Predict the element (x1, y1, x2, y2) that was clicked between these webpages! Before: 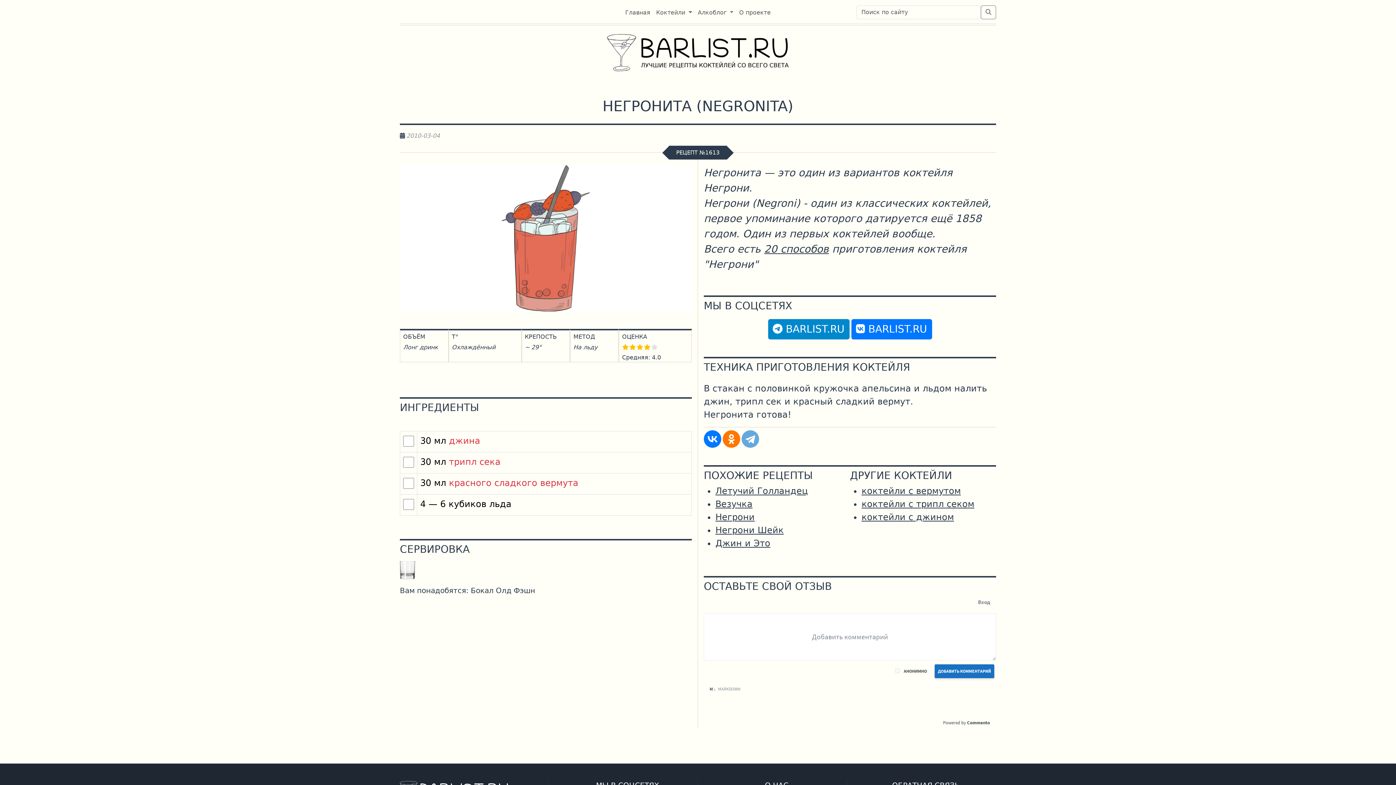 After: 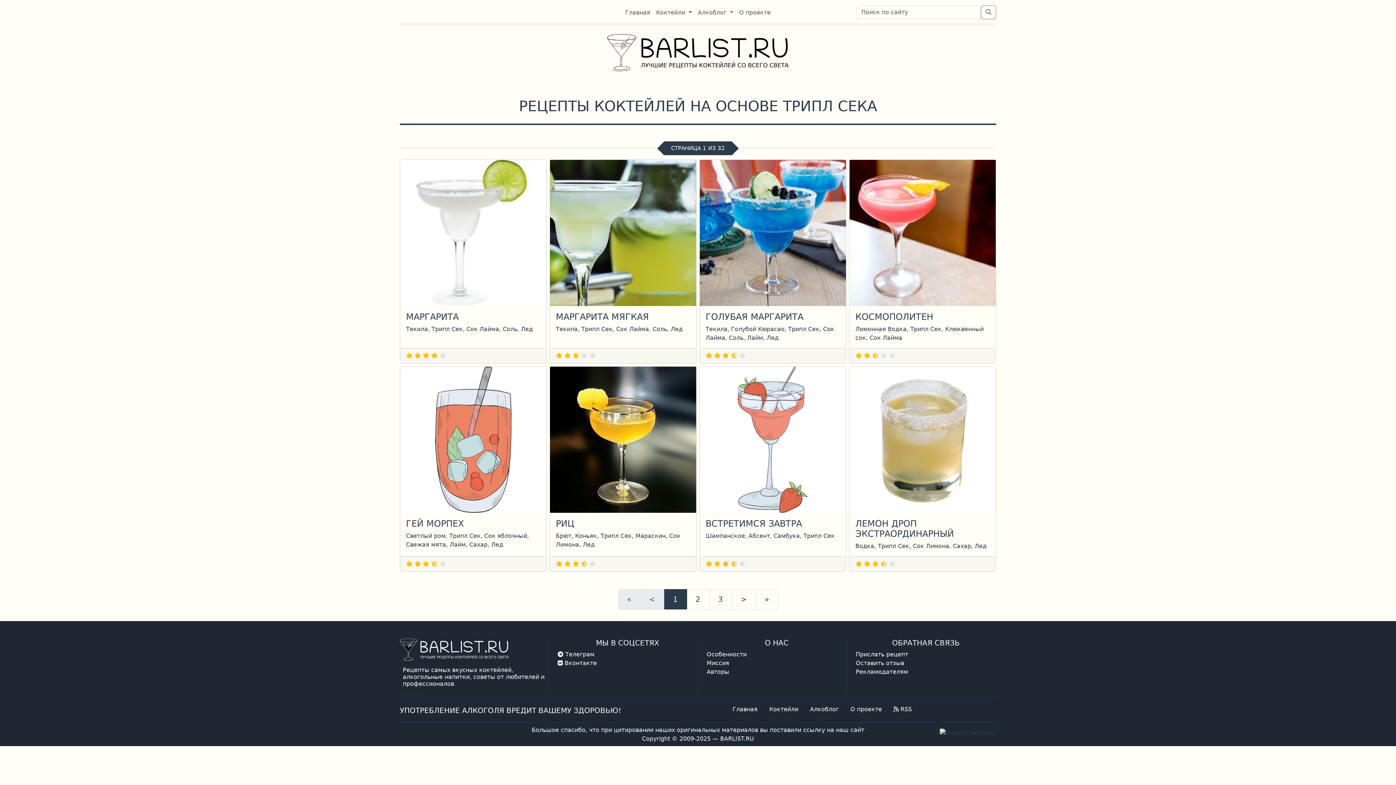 Action: label: коктейли с трипл секом bbox: (861, 499, 974, 509)